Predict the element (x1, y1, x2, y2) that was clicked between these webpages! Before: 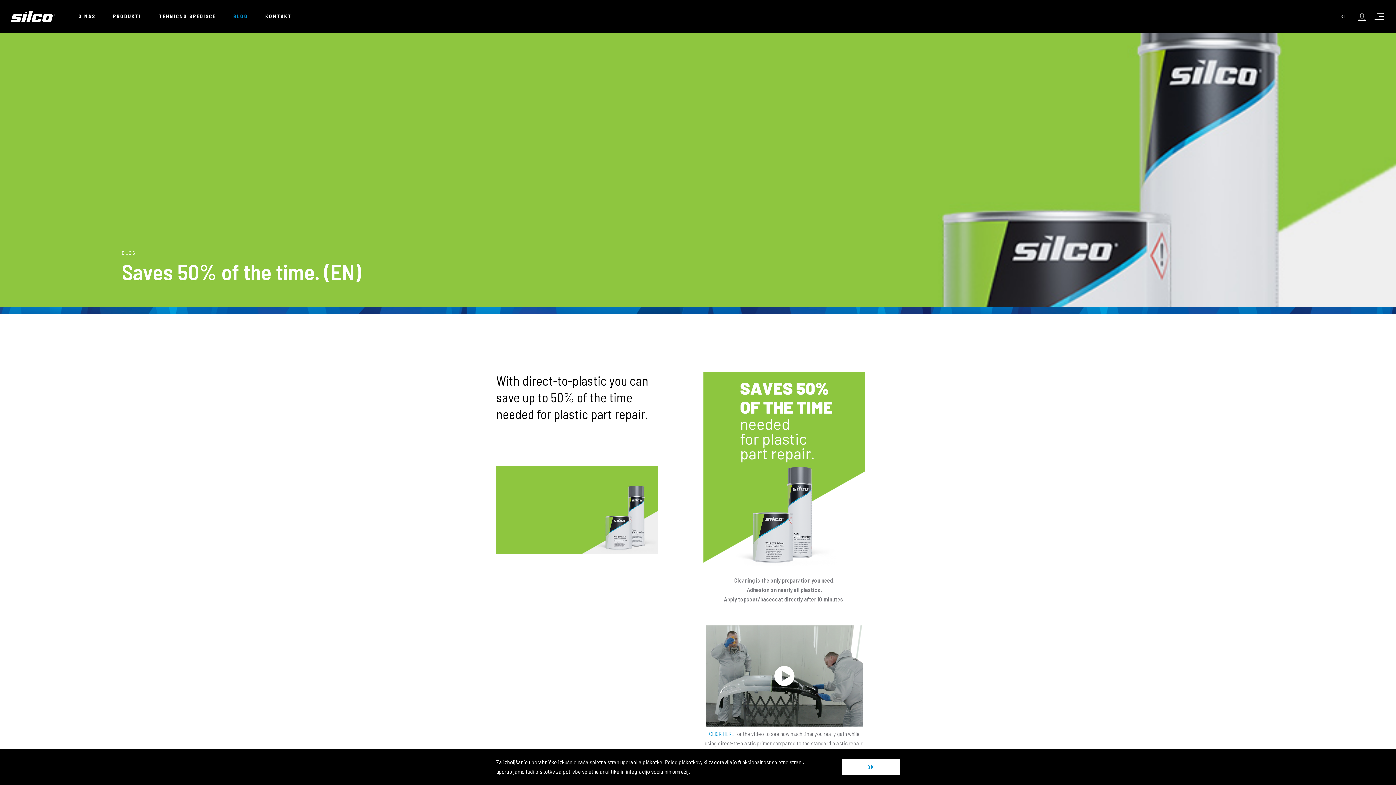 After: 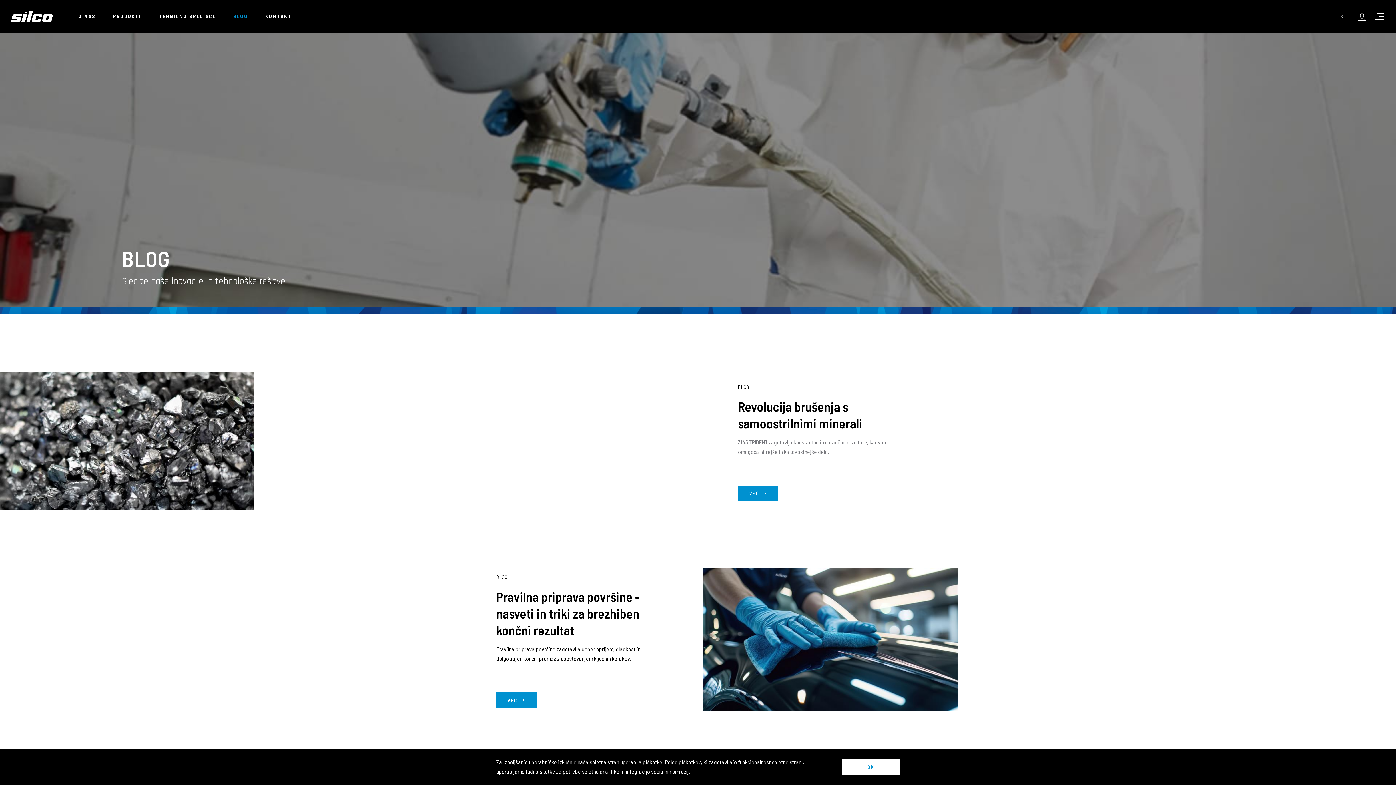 Action: label: BLOG bbox: (230, 8, 250, 24)